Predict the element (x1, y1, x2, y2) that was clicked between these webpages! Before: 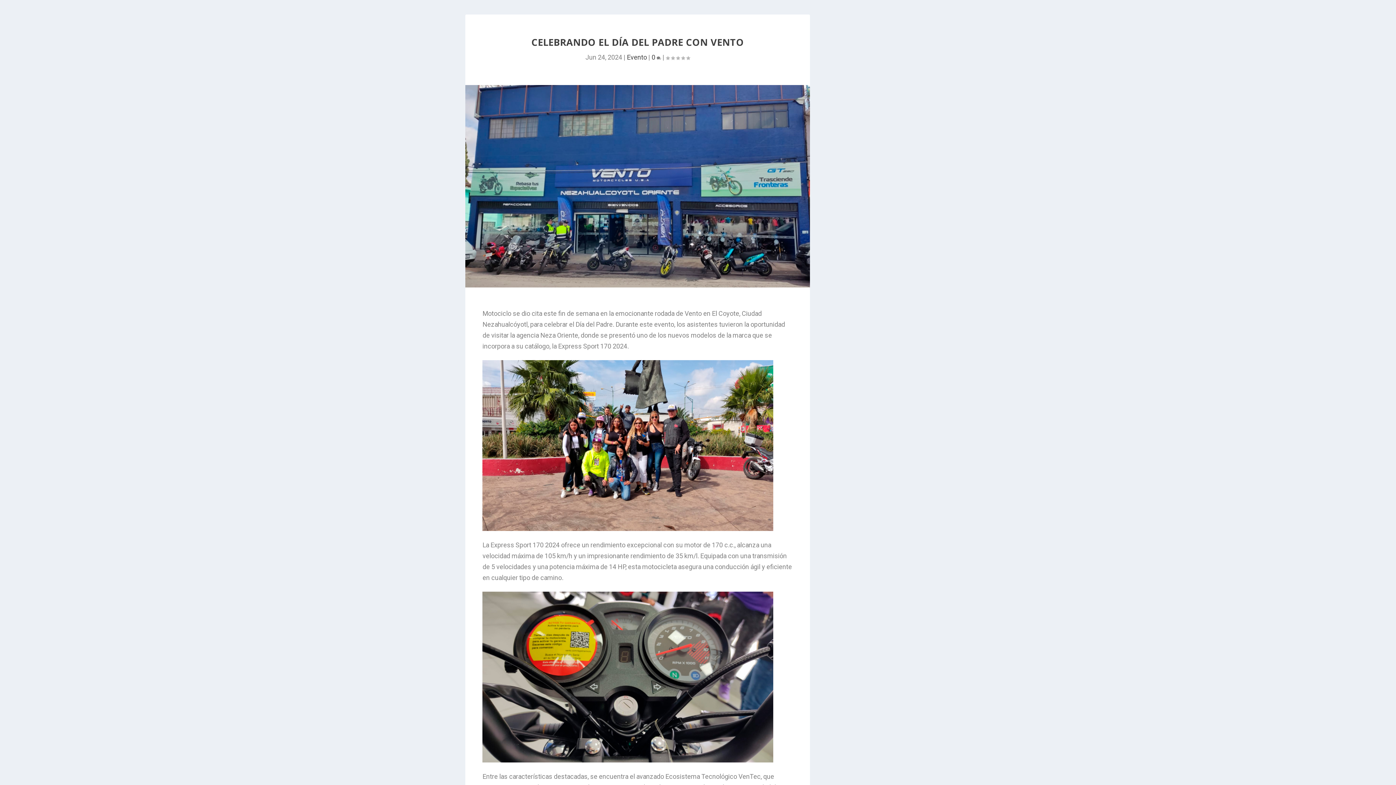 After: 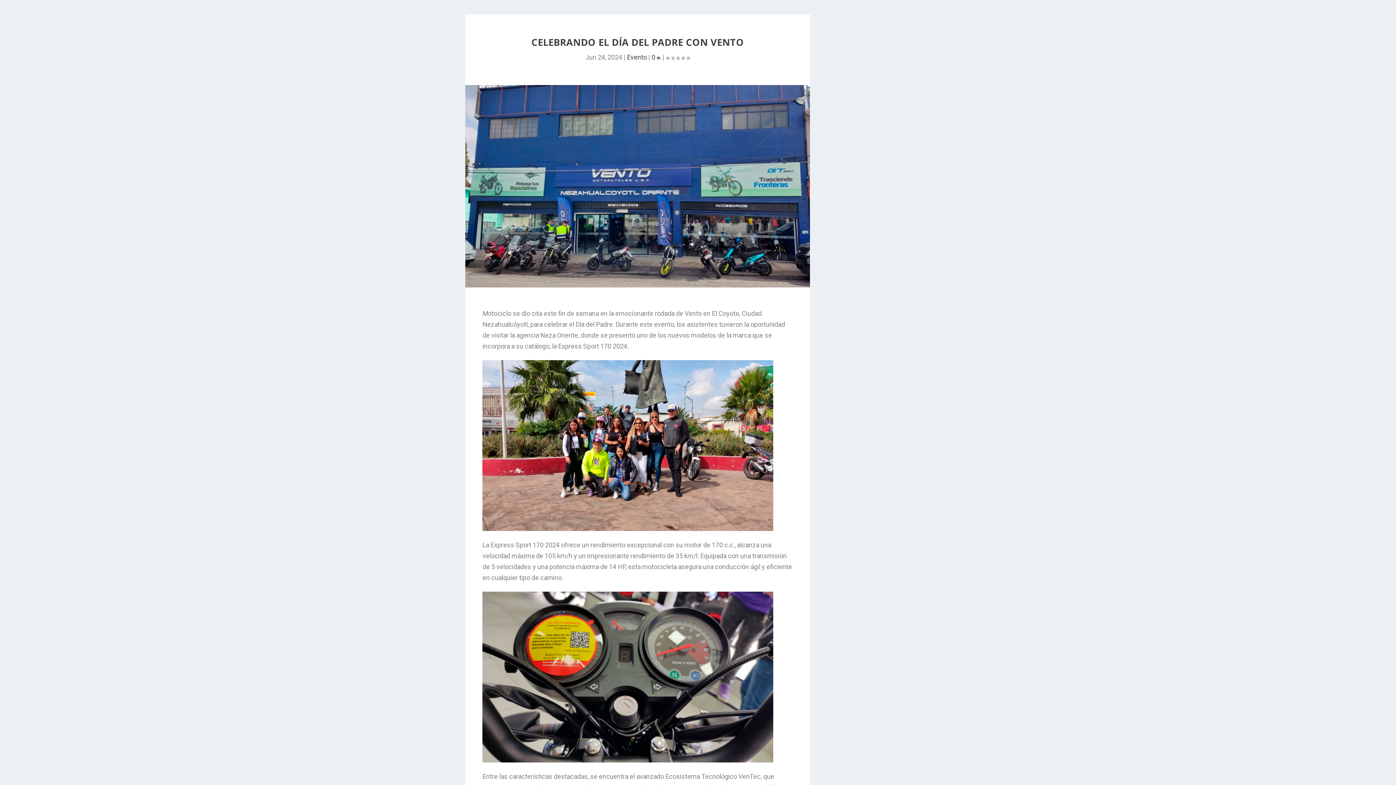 Action: bbox: (651, 53, 661, 61) label: 0 